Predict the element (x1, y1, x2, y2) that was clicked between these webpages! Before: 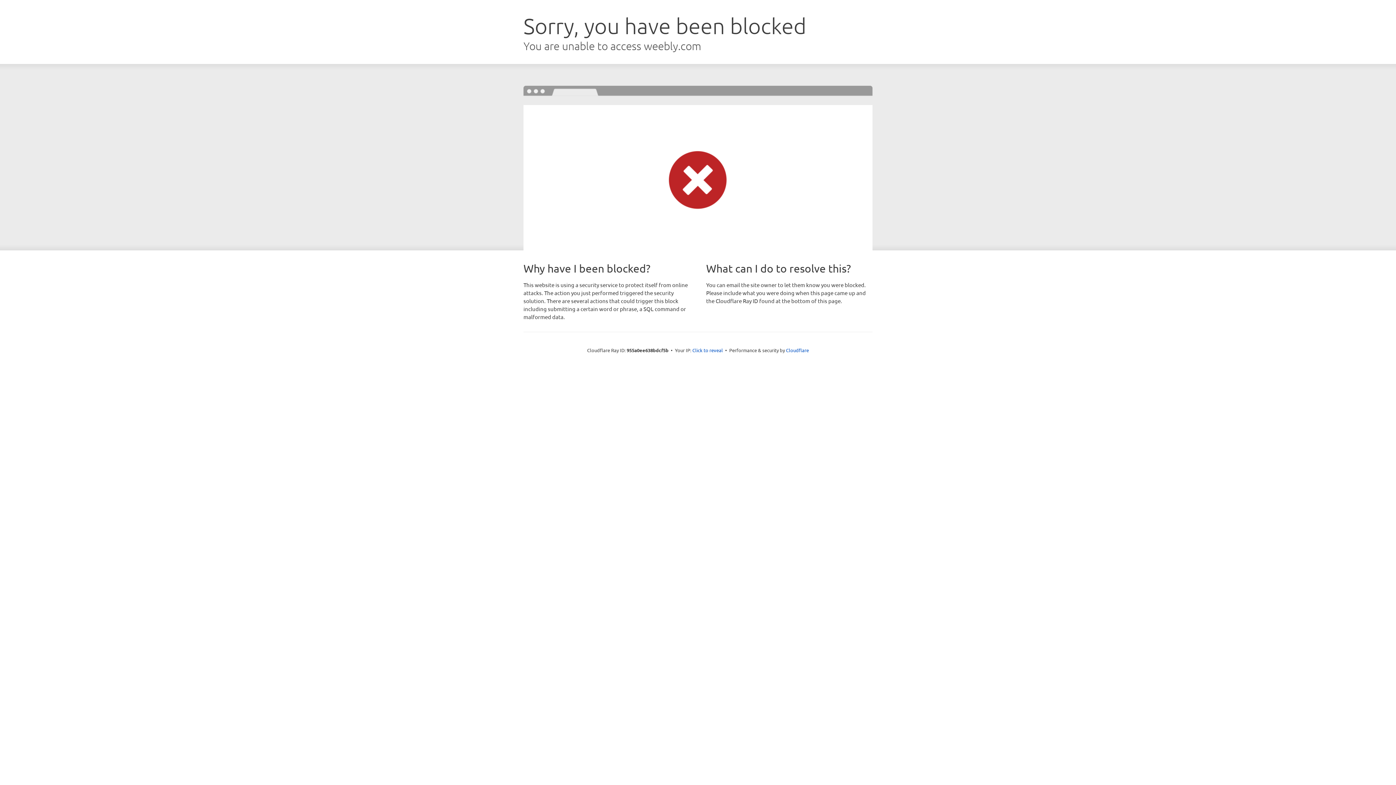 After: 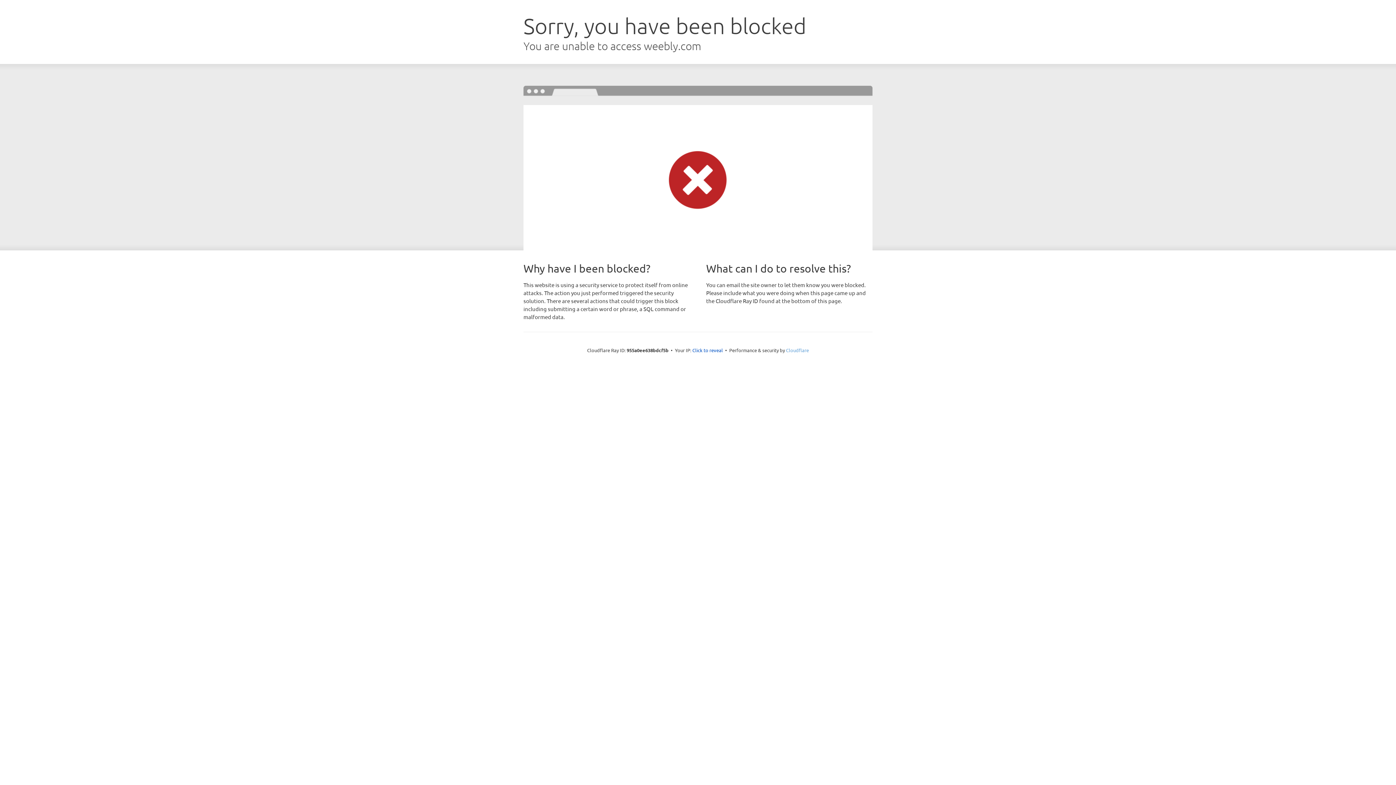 Action: label: Cloudflare bbox: (786, 347, 809, 353)